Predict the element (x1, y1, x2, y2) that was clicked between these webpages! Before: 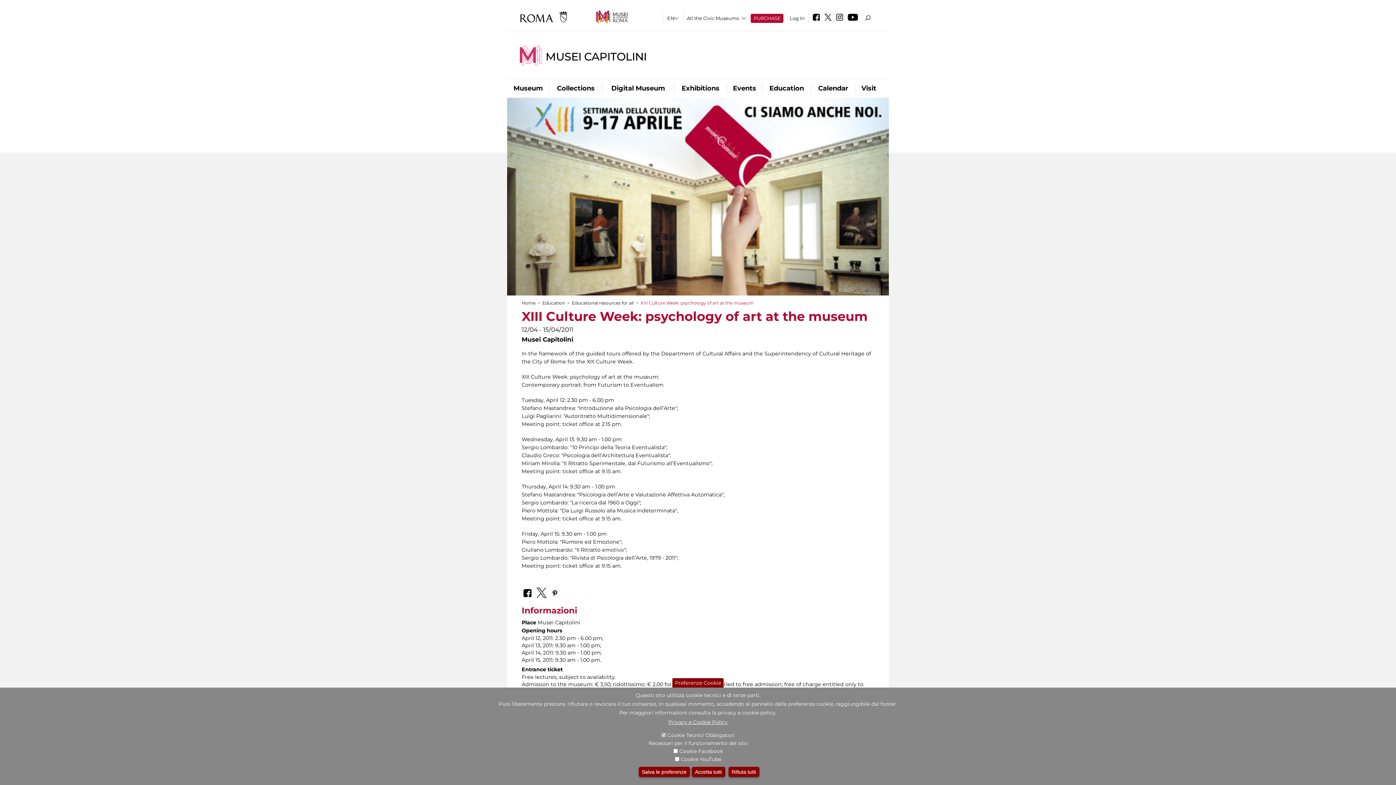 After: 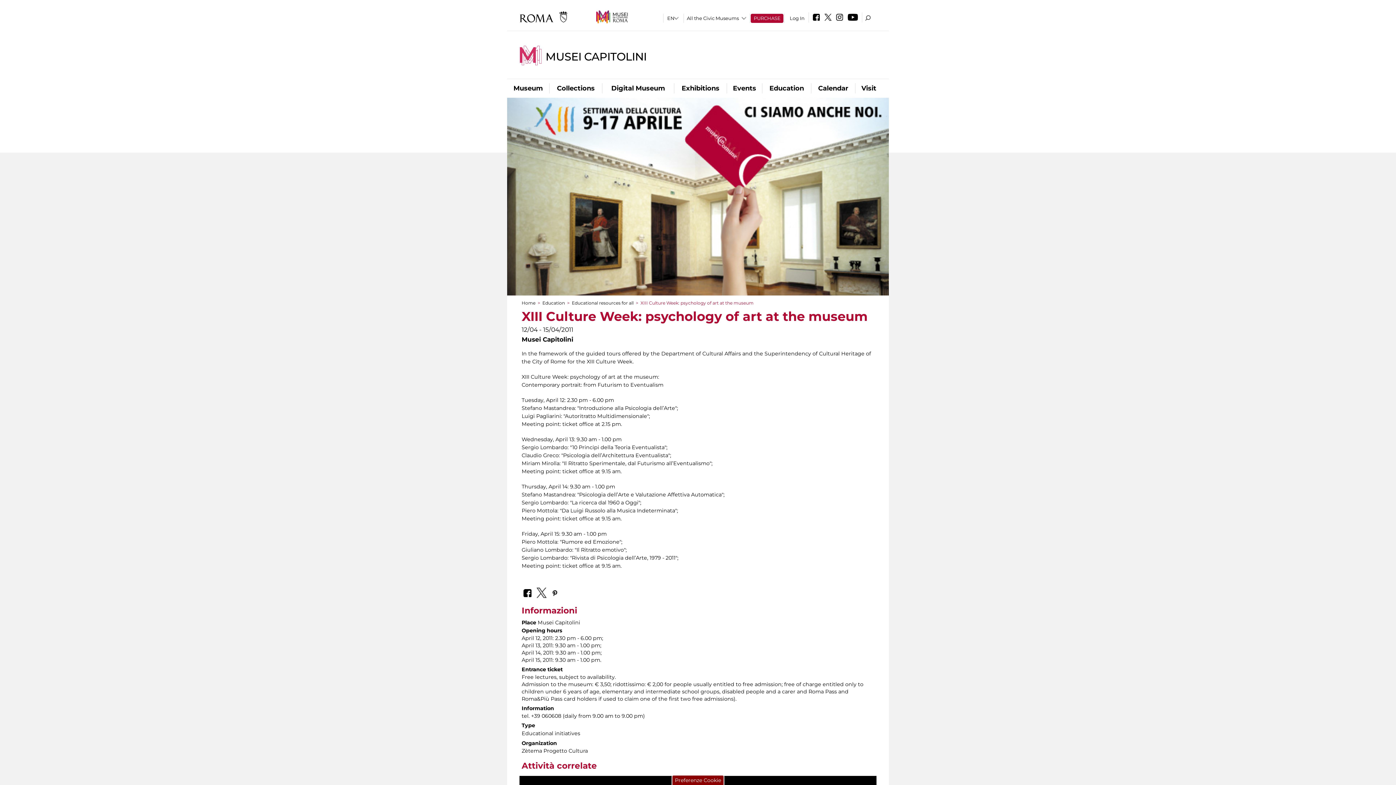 Action: label: Salva le preferenze bbox: (638, 767, 690, 777)